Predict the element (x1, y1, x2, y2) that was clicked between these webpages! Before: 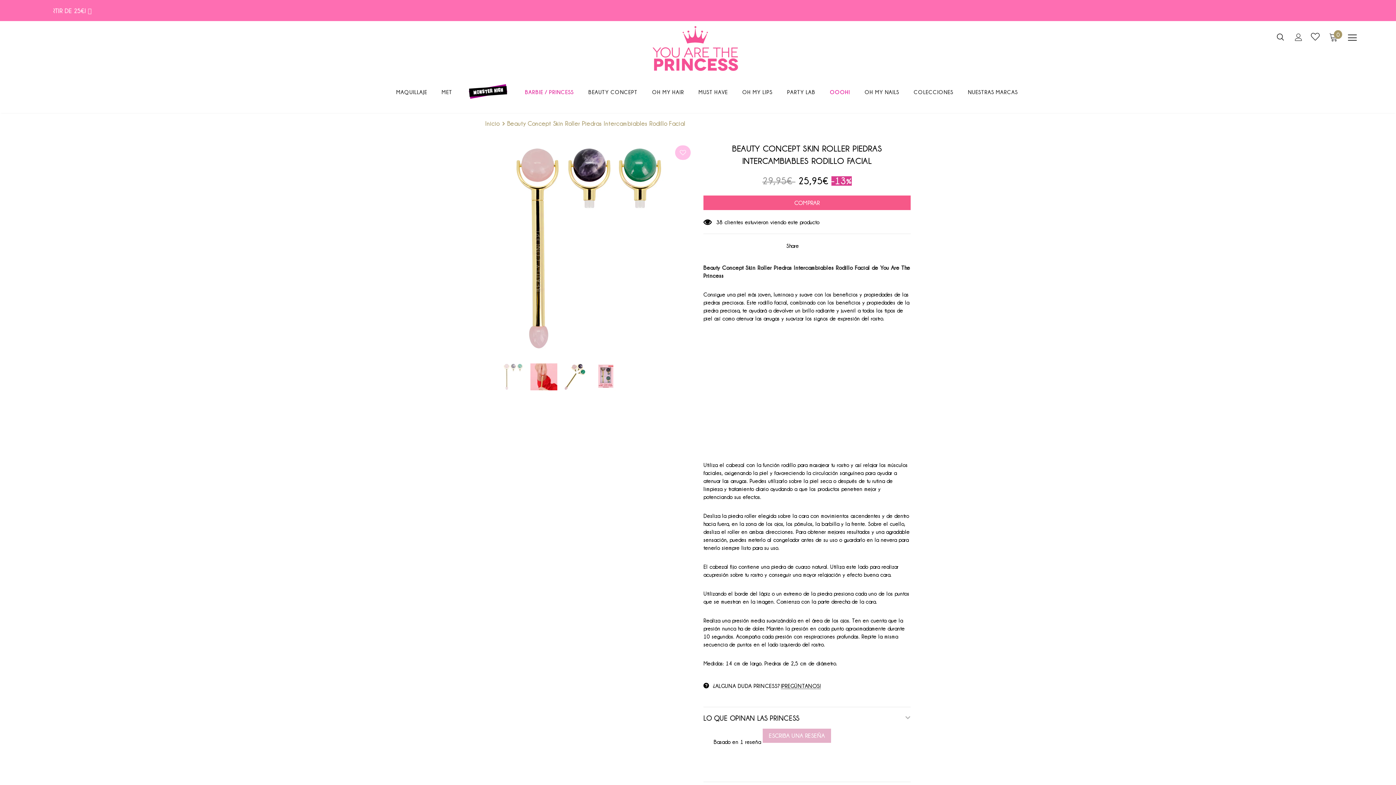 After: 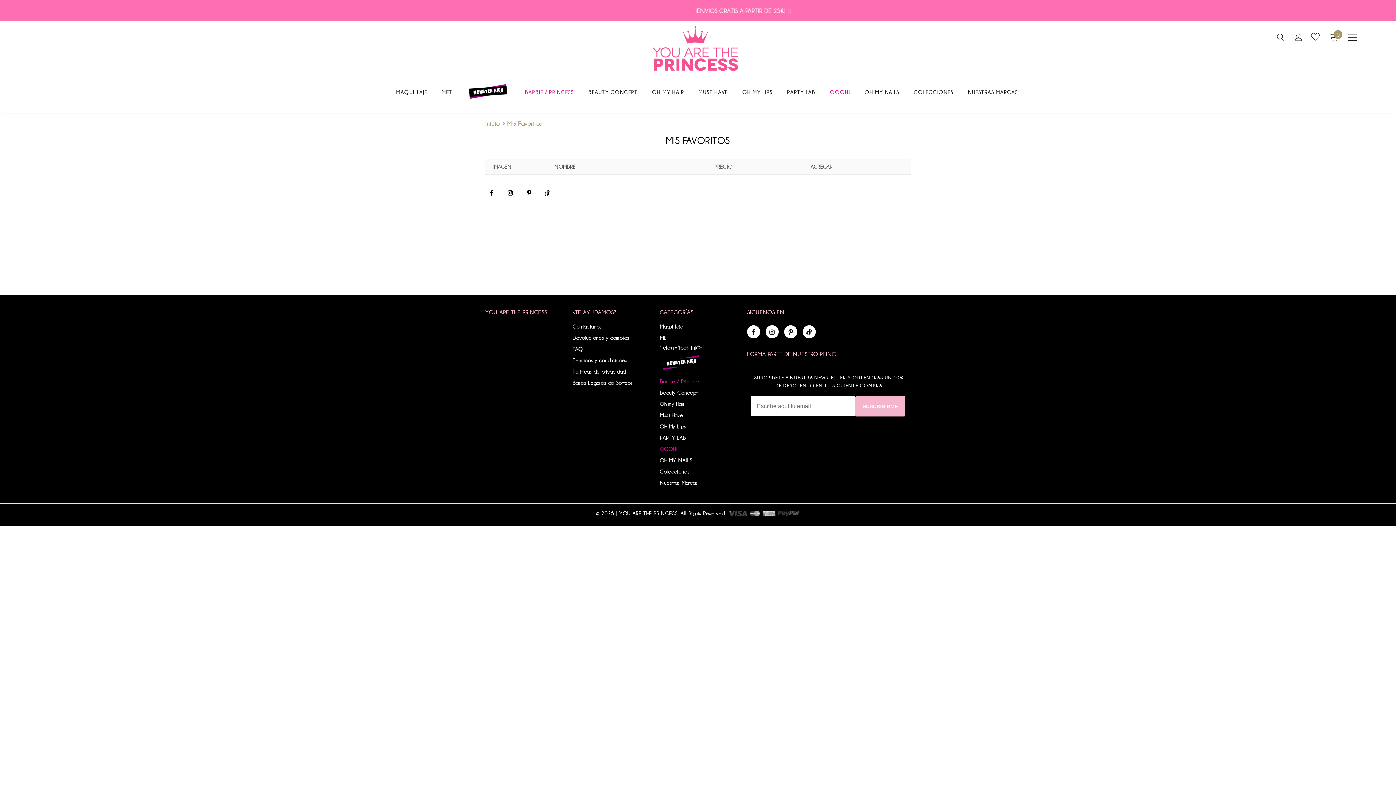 Action: bbox: (1311, 32, 1320, 42)